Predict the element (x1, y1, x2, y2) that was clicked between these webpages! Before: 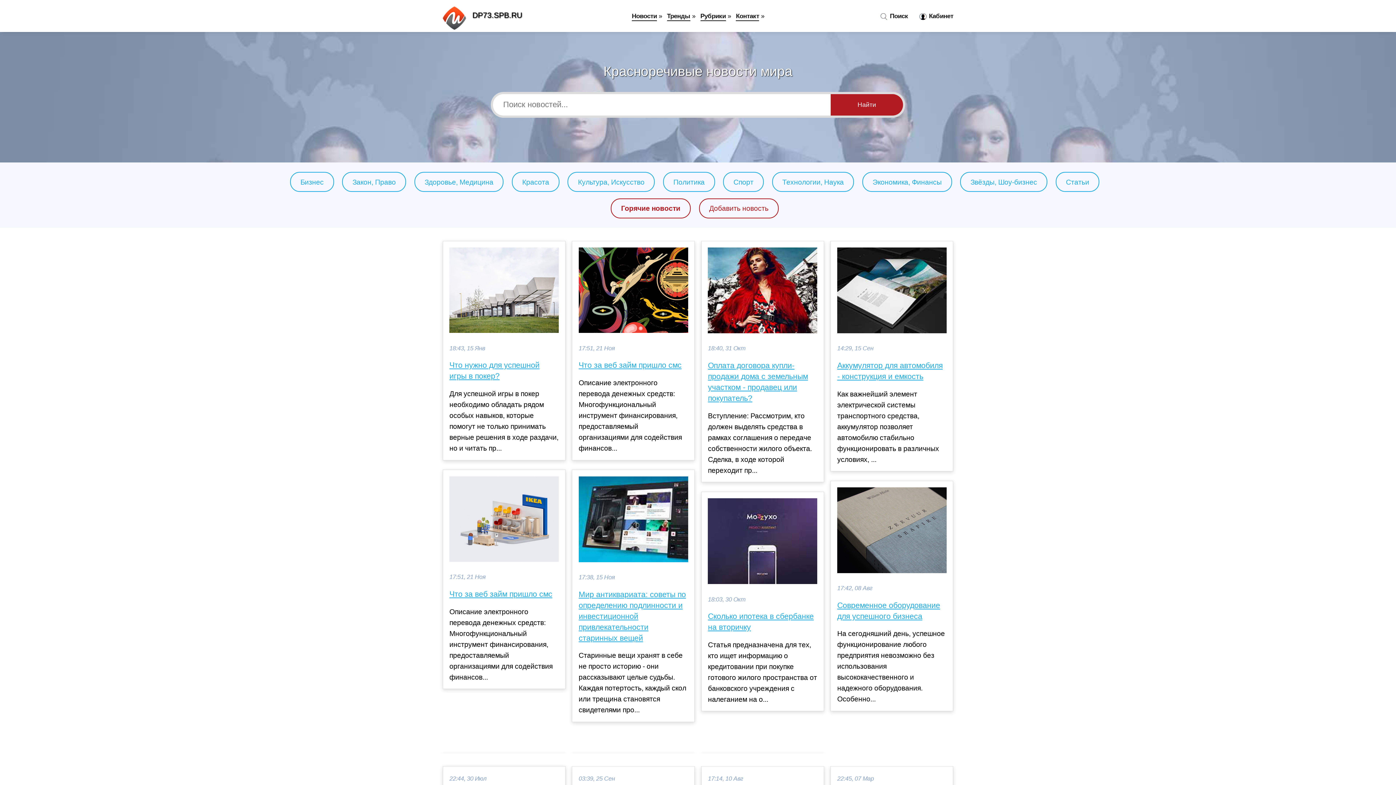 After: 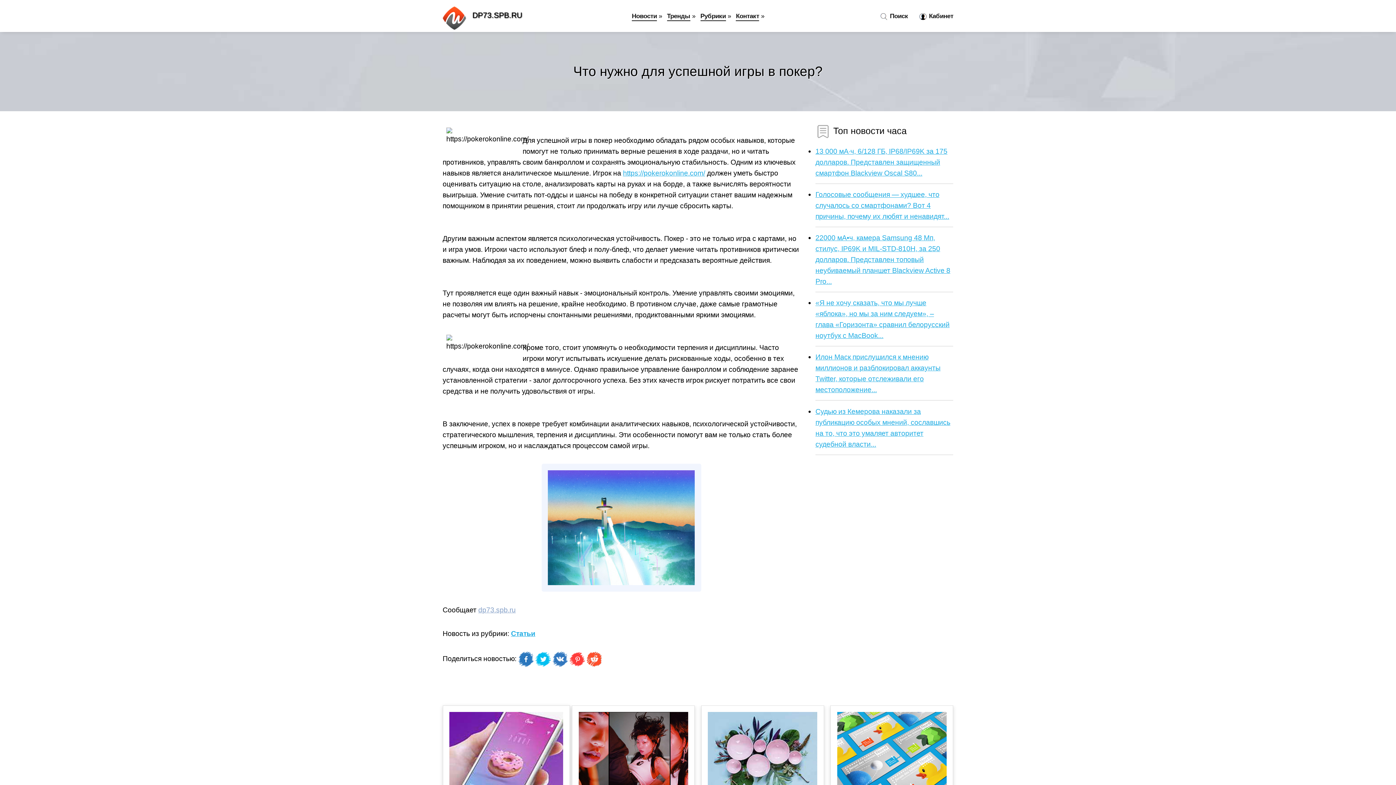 Action: bbox: (449, 360, 558, 381) label: Что нужно для успешной игры в покер?